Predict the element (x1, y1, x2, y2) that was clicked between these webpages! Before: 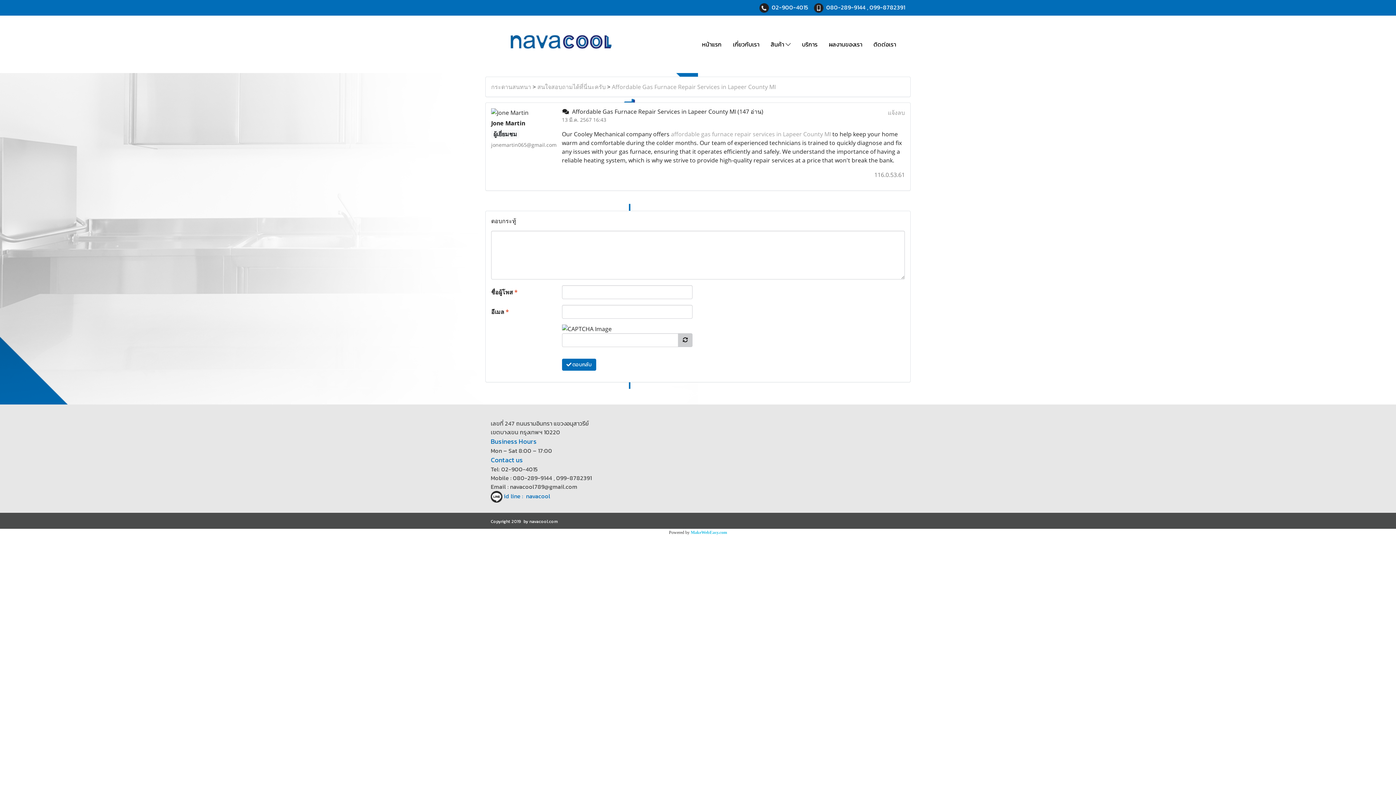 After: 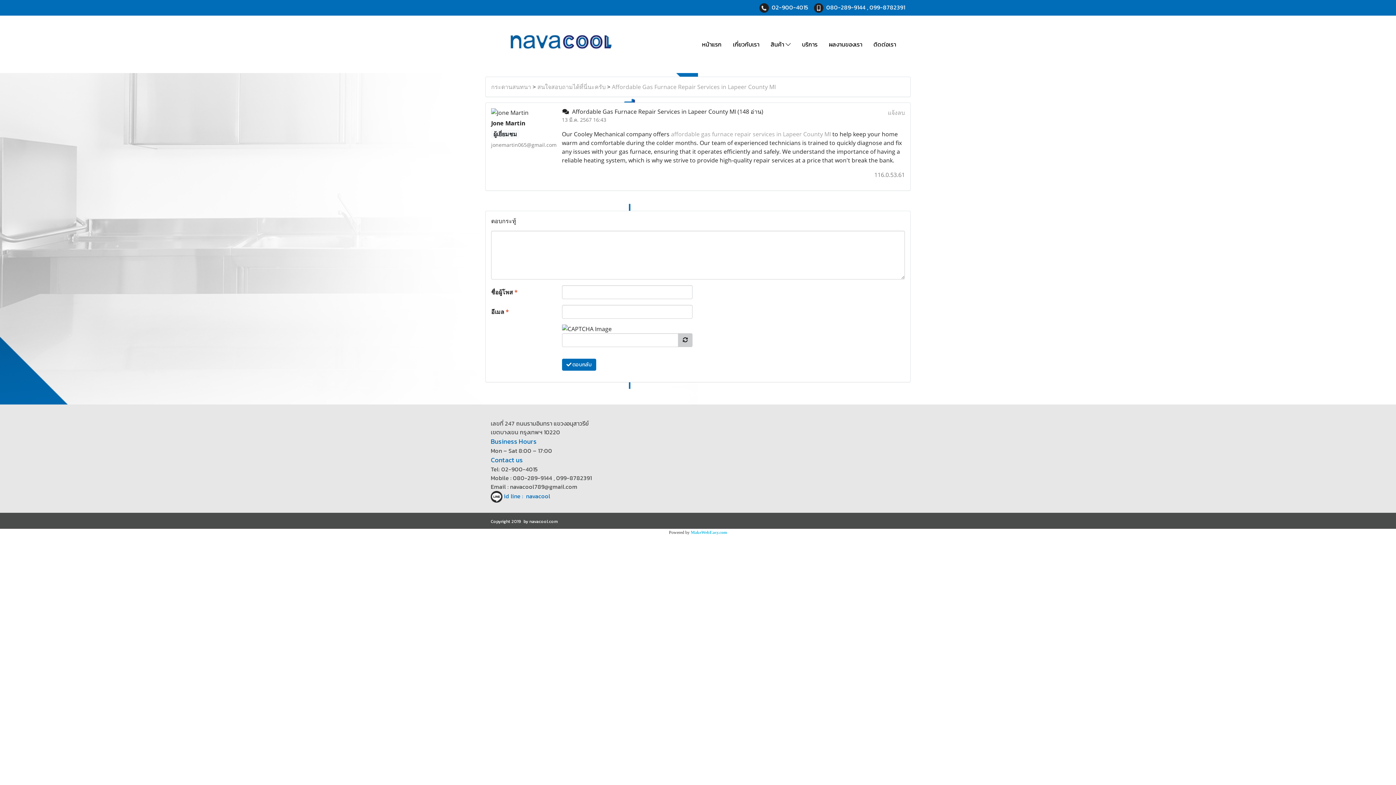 Action: bbox: (612, 82, 776, 90) label: Affordable Gas Furnace Repair Services in Lapeer County MI